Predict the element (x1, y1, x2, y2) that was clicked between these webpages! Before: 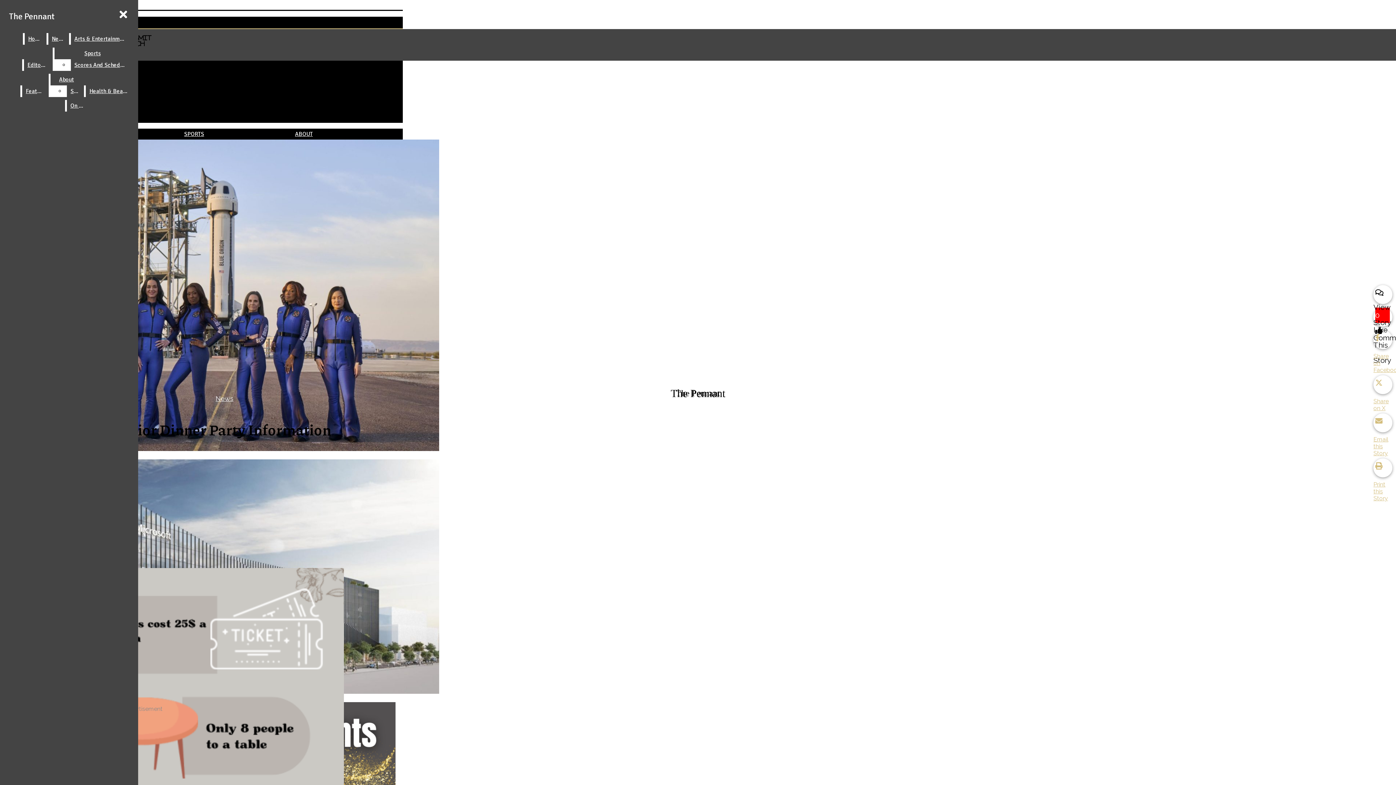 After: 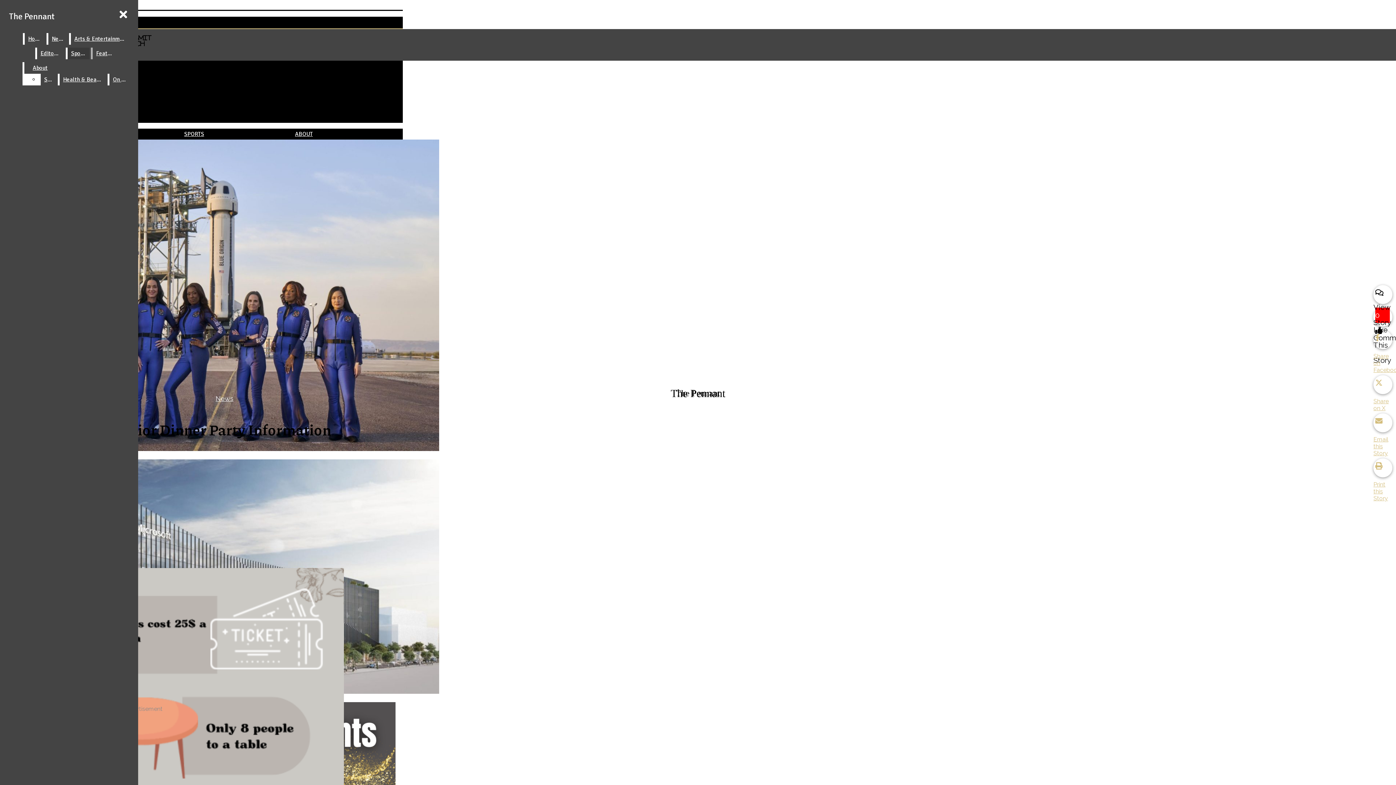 Action: label: Sports bbox: (54, 47, 130, 59)